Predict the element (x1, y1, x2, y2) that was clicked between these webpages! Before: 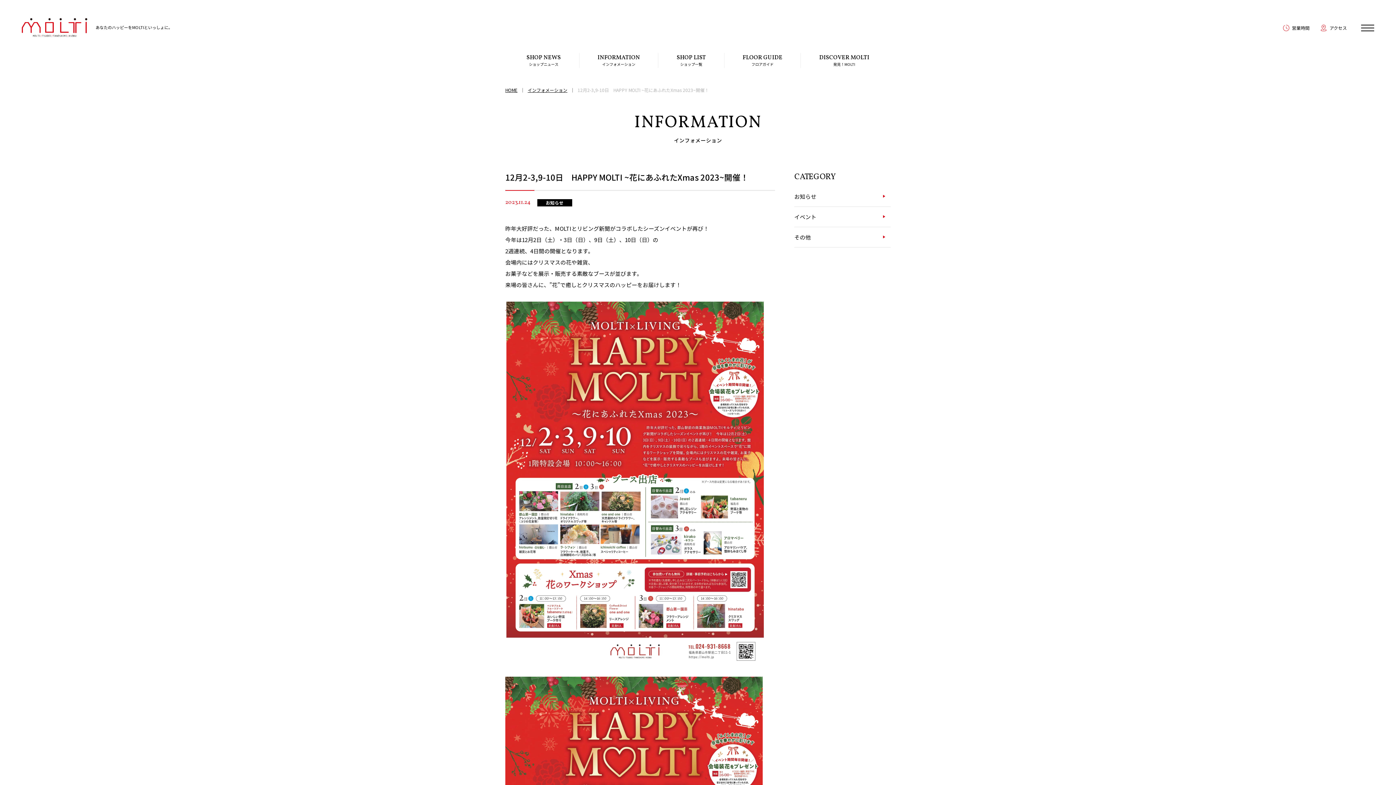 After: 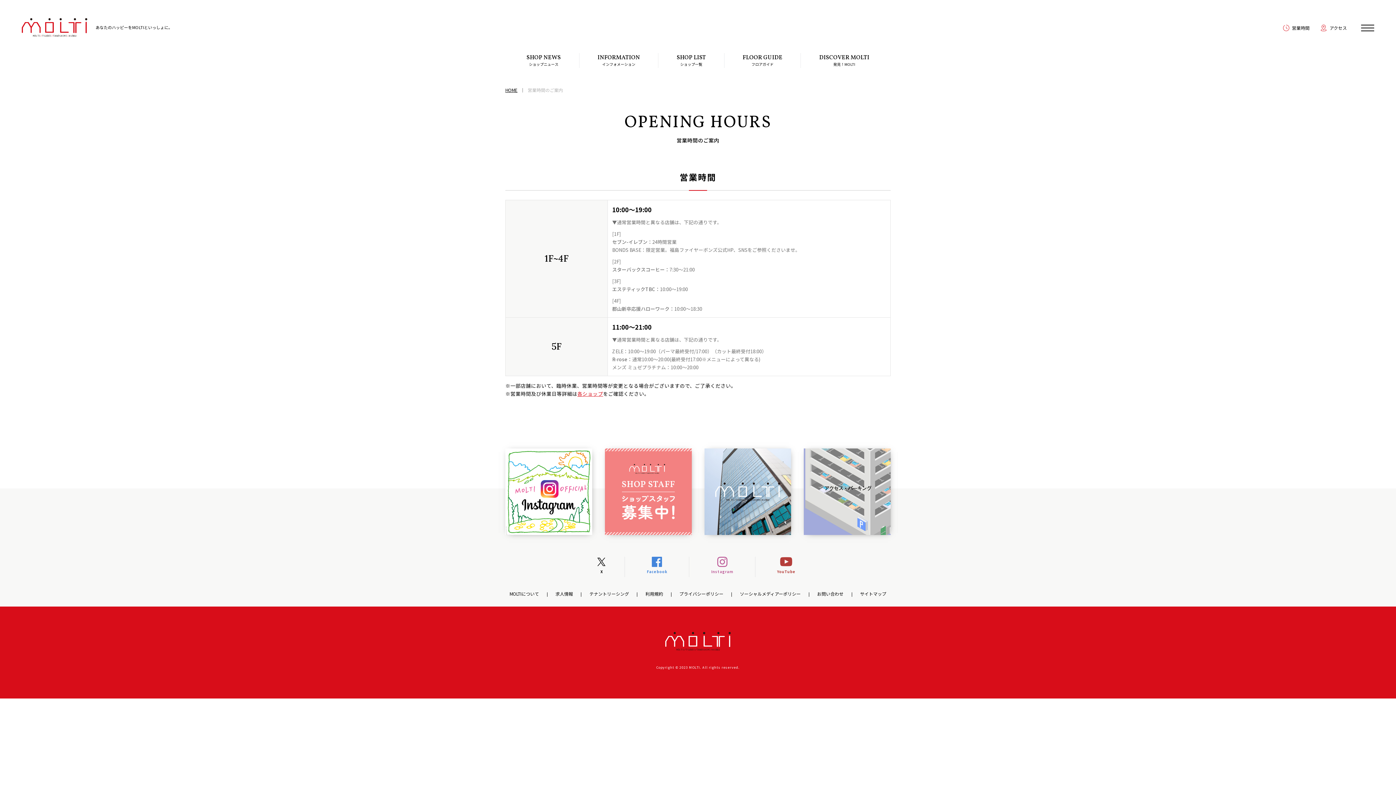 Action: label: 営業時間 bbox: (1283, 23, 1309, 31)